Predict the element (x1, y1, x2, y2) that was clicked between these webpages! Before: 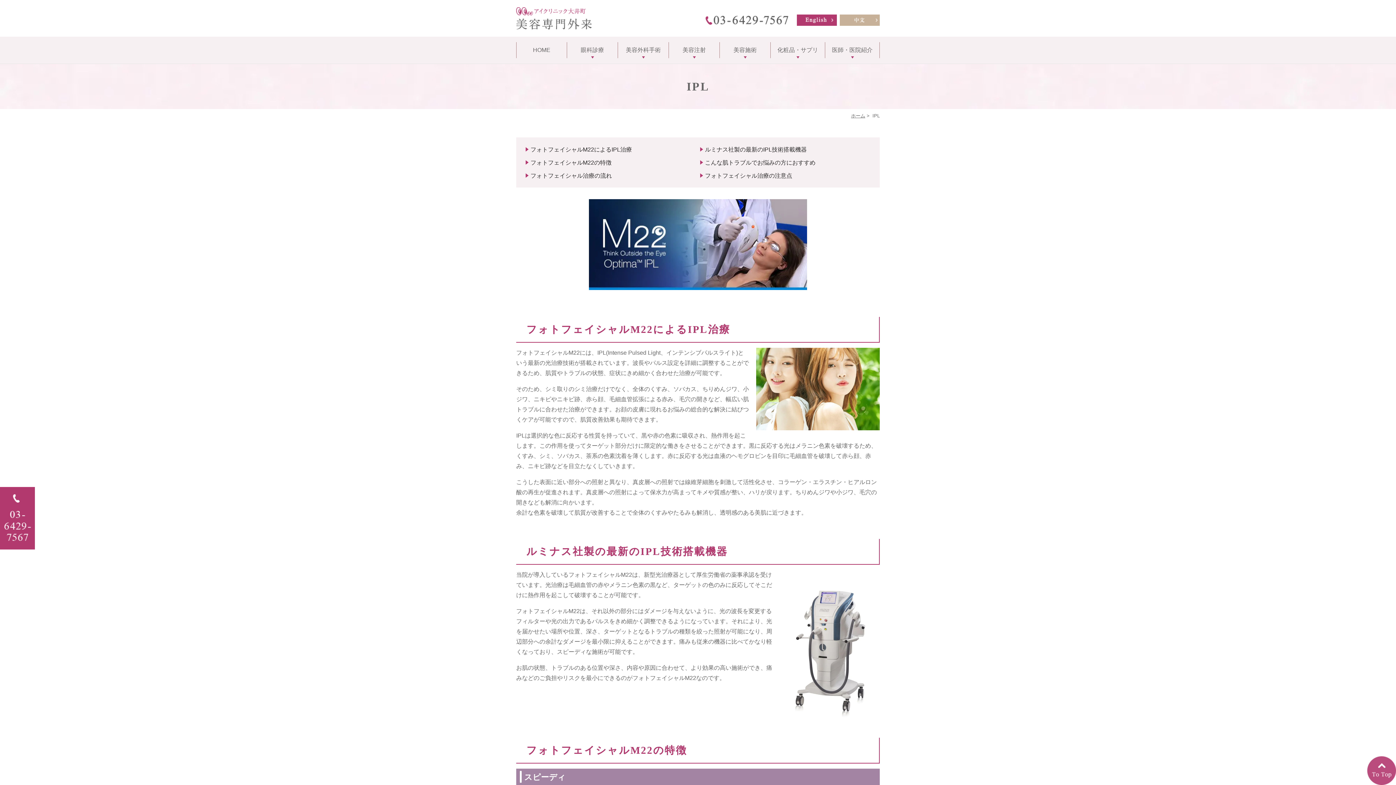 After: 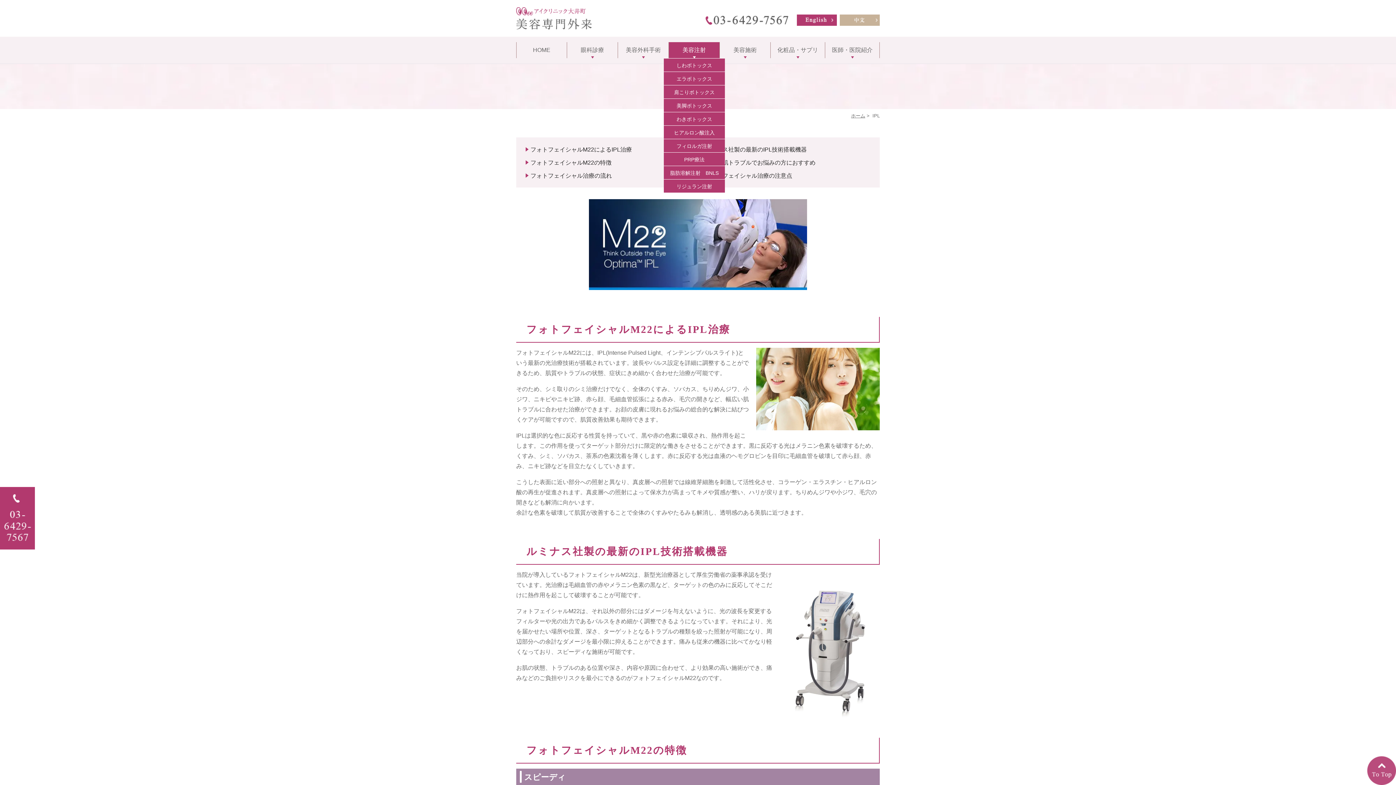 Action: bbox: (669, 42, 720, 58) label: 美容注射